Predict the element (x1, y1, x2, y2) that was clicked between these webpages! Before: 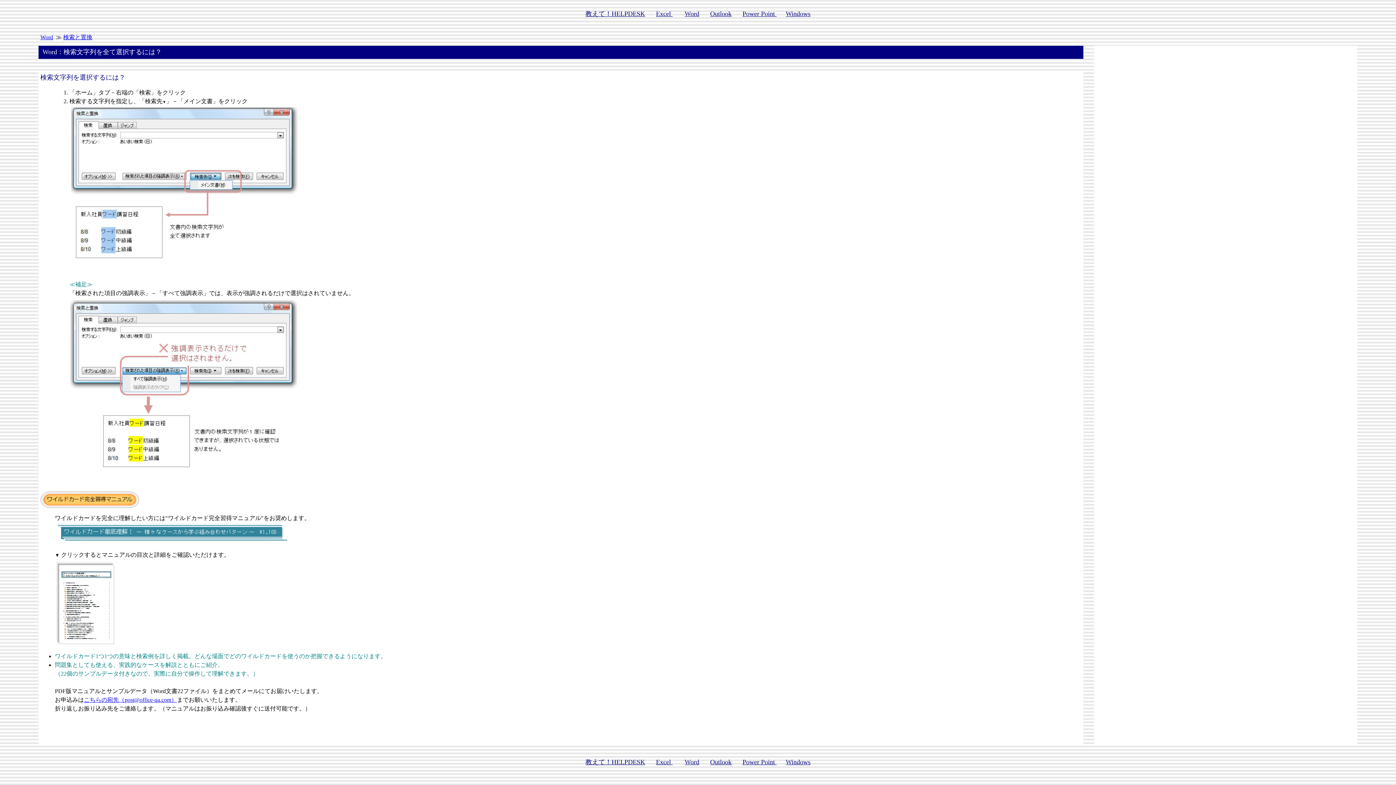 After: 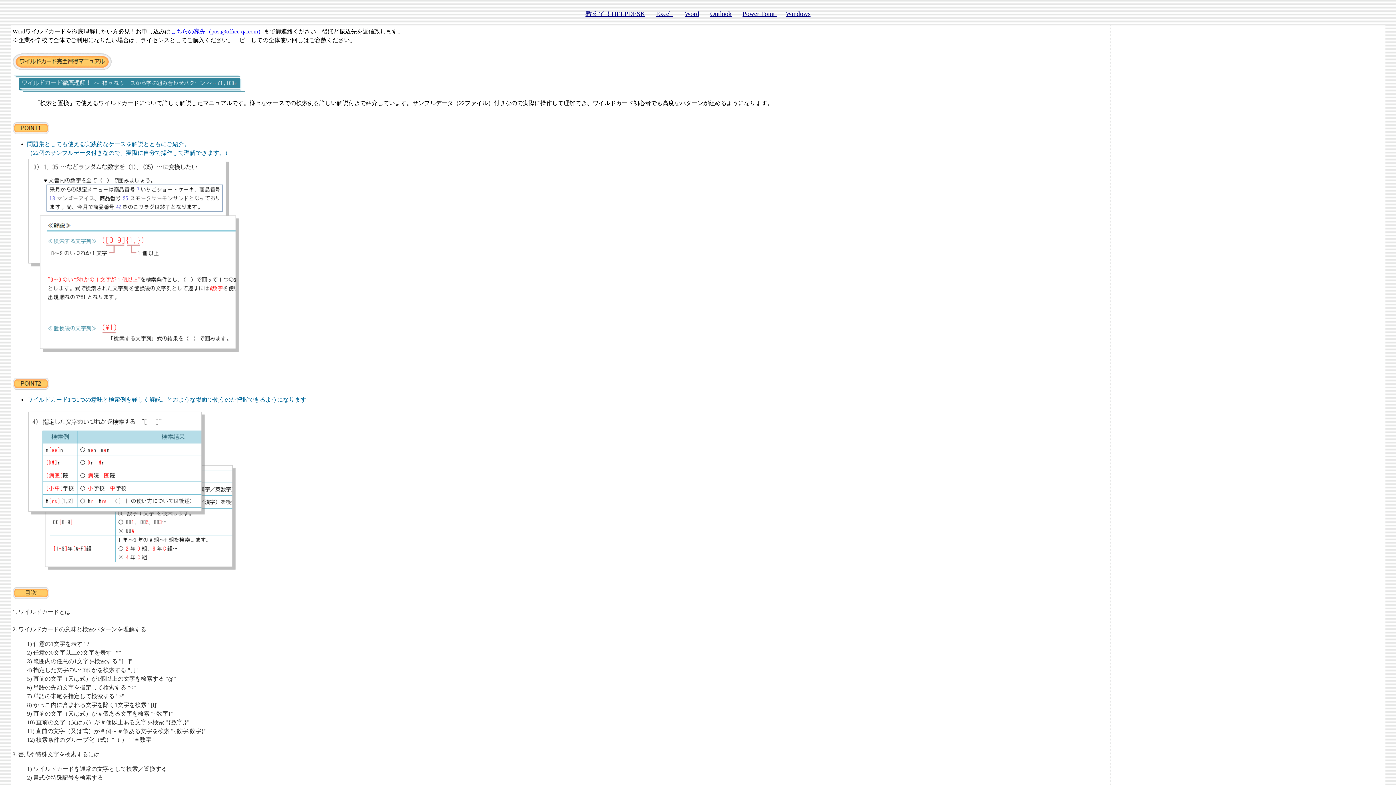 Action: bbox: (54, 537, 292, 543)